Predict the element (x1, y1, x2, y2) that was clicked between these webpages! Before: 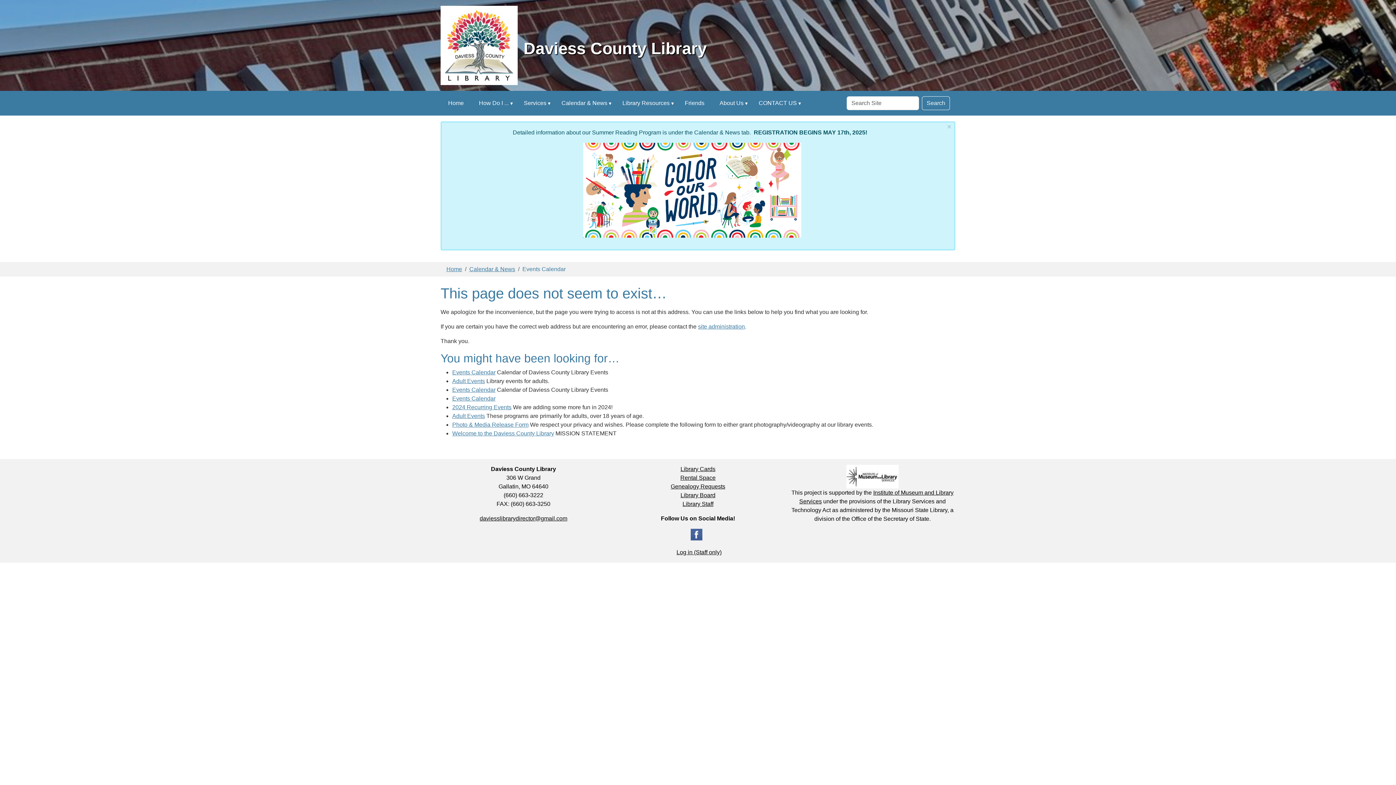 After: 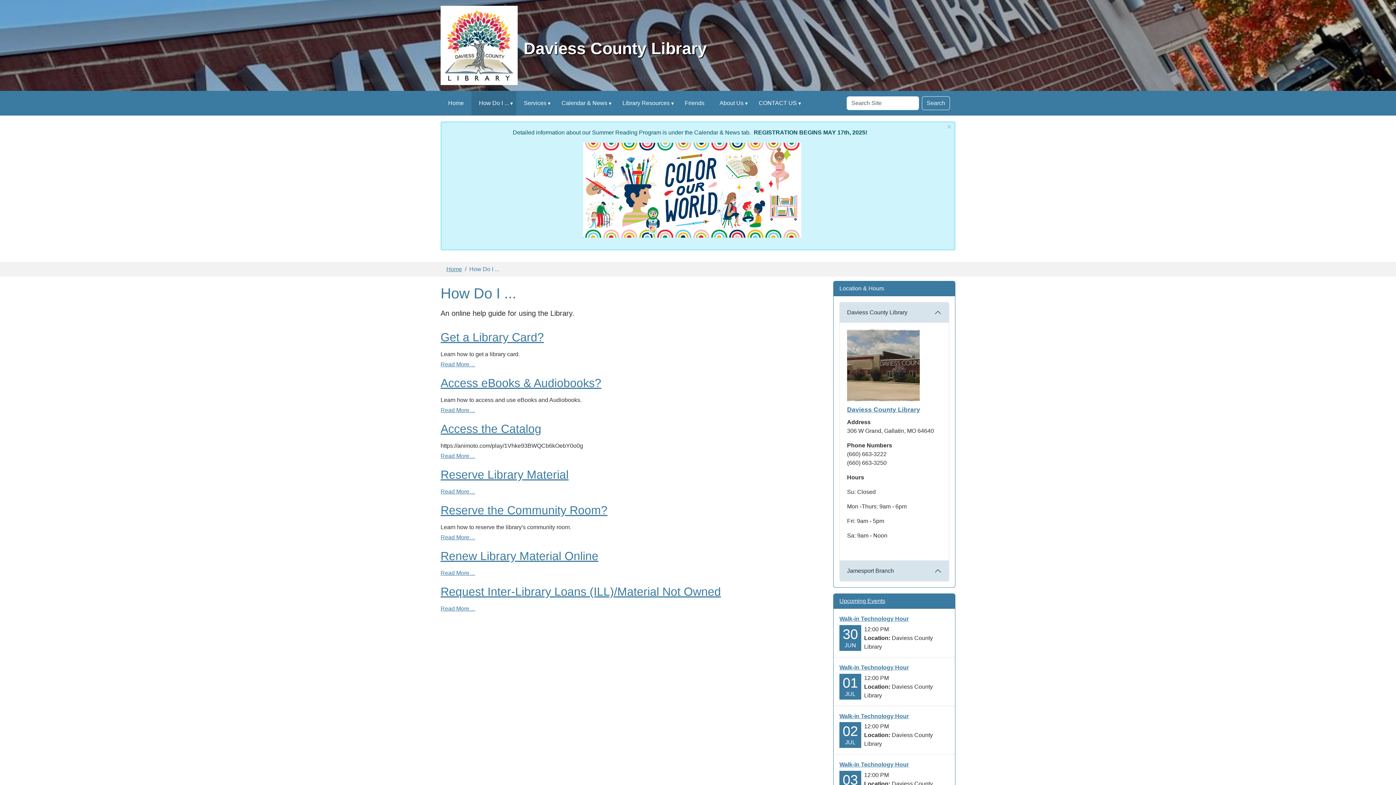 Action: label: How Do I ... bbox: (471, 91, 516, 115)